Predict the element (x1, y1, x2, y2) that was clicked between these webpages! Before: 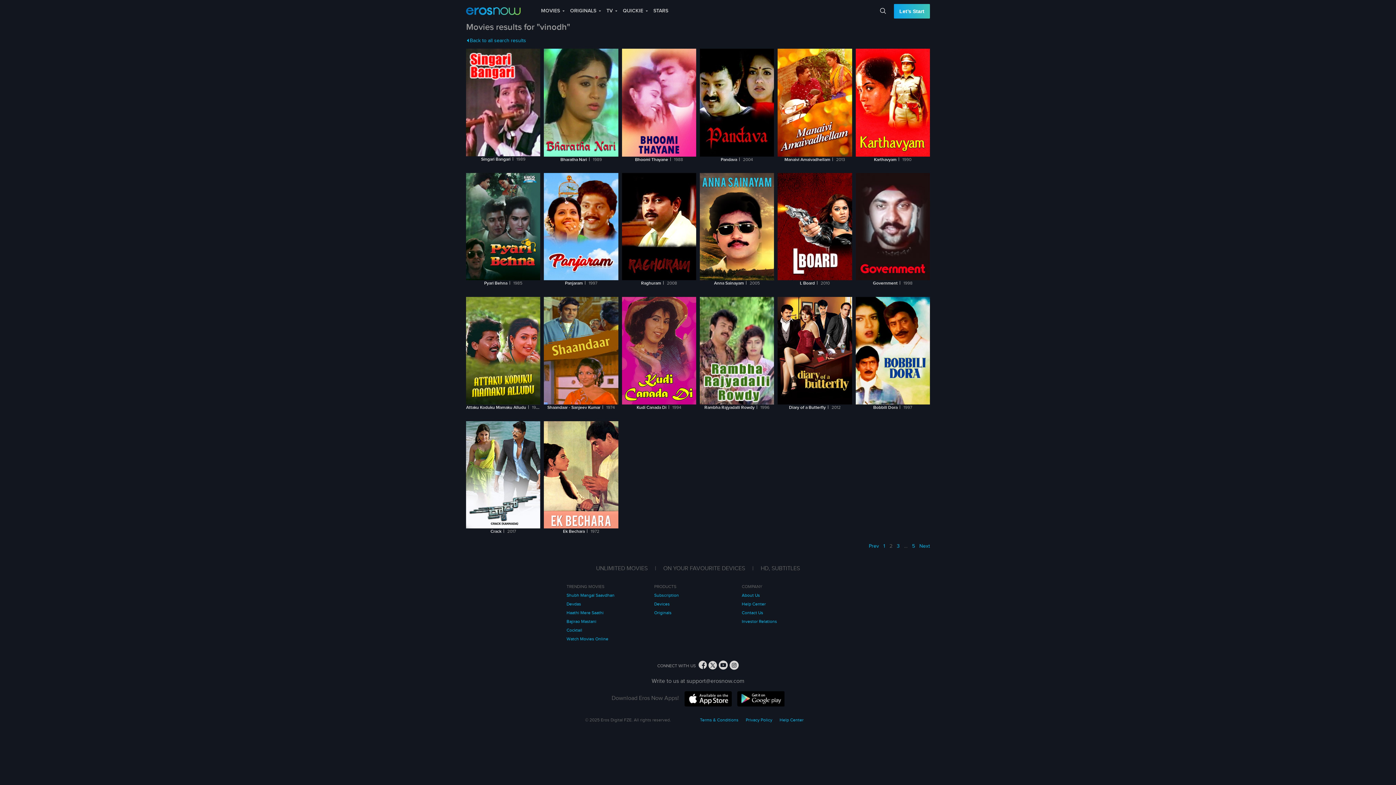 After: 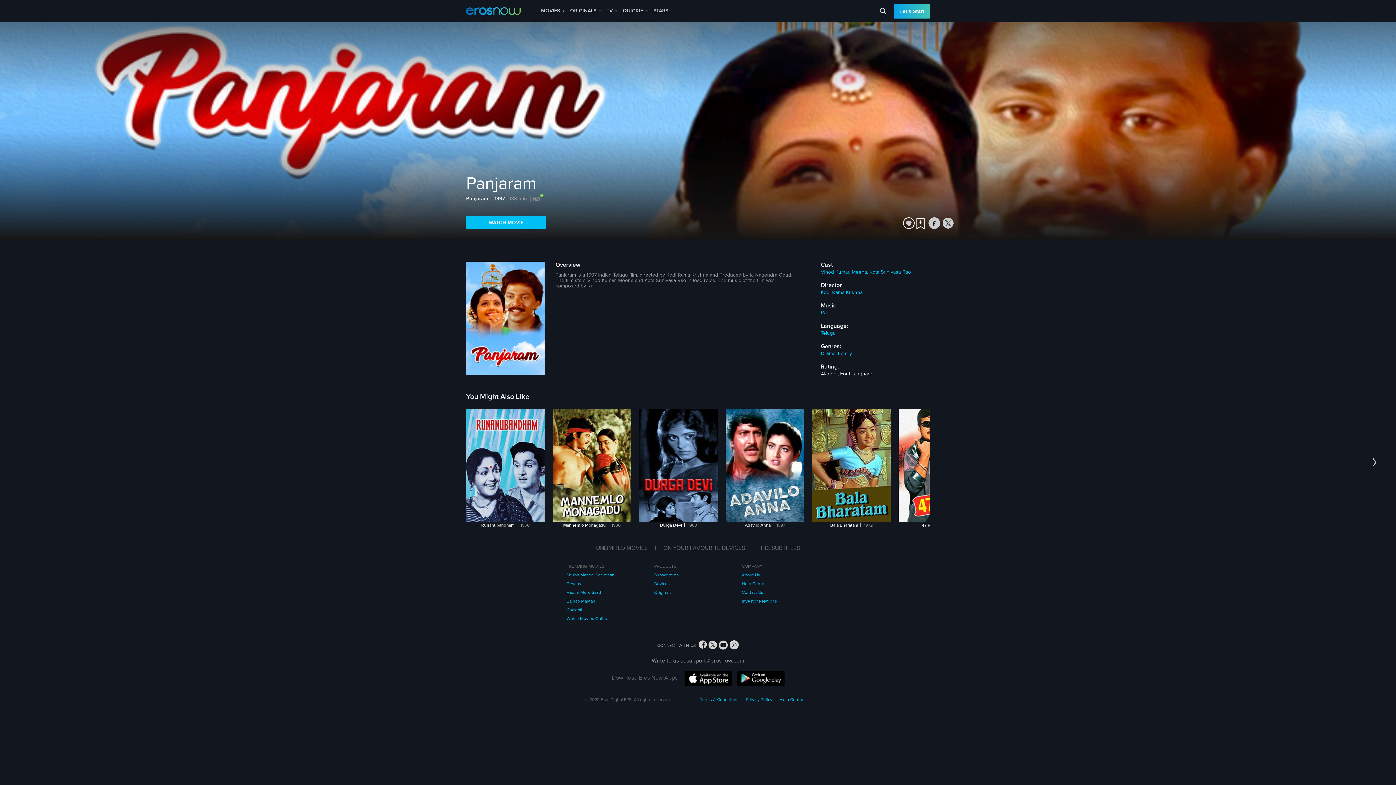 Action: bbox: (544, 173, 618, 286) label: Panjaram| 1997